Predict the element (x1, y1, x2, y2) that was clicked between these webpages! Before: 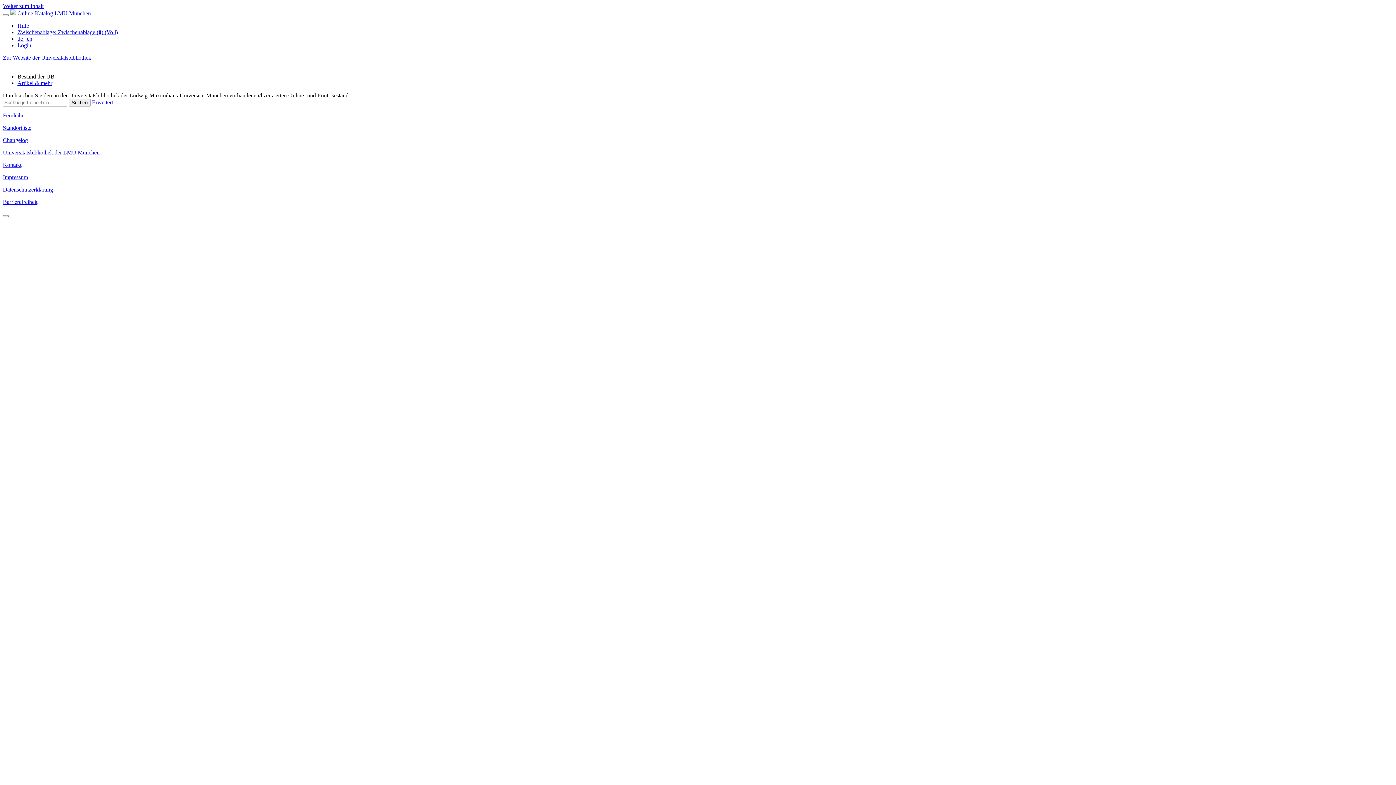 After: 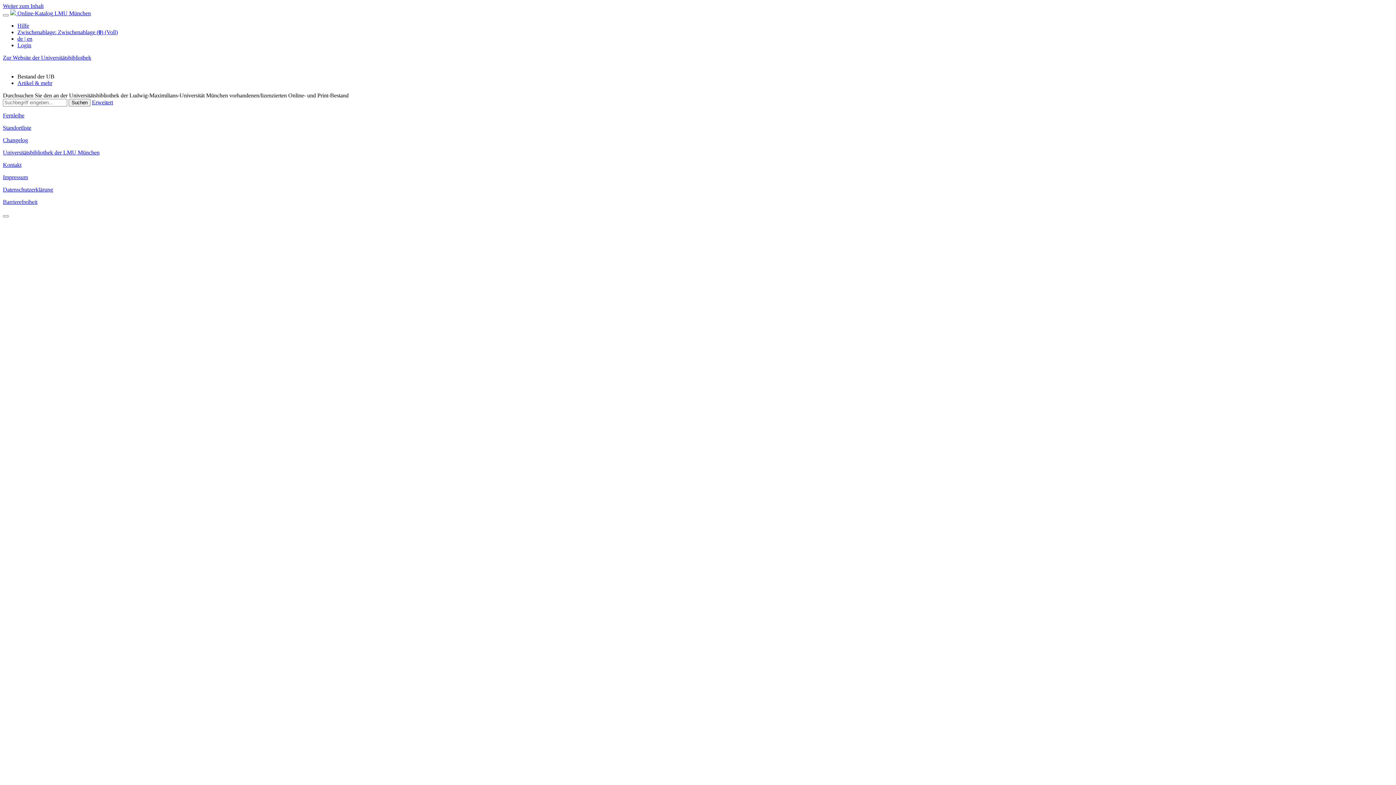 Action: label: Barrierefreiheit bbox: (2, 198, 37, 205)